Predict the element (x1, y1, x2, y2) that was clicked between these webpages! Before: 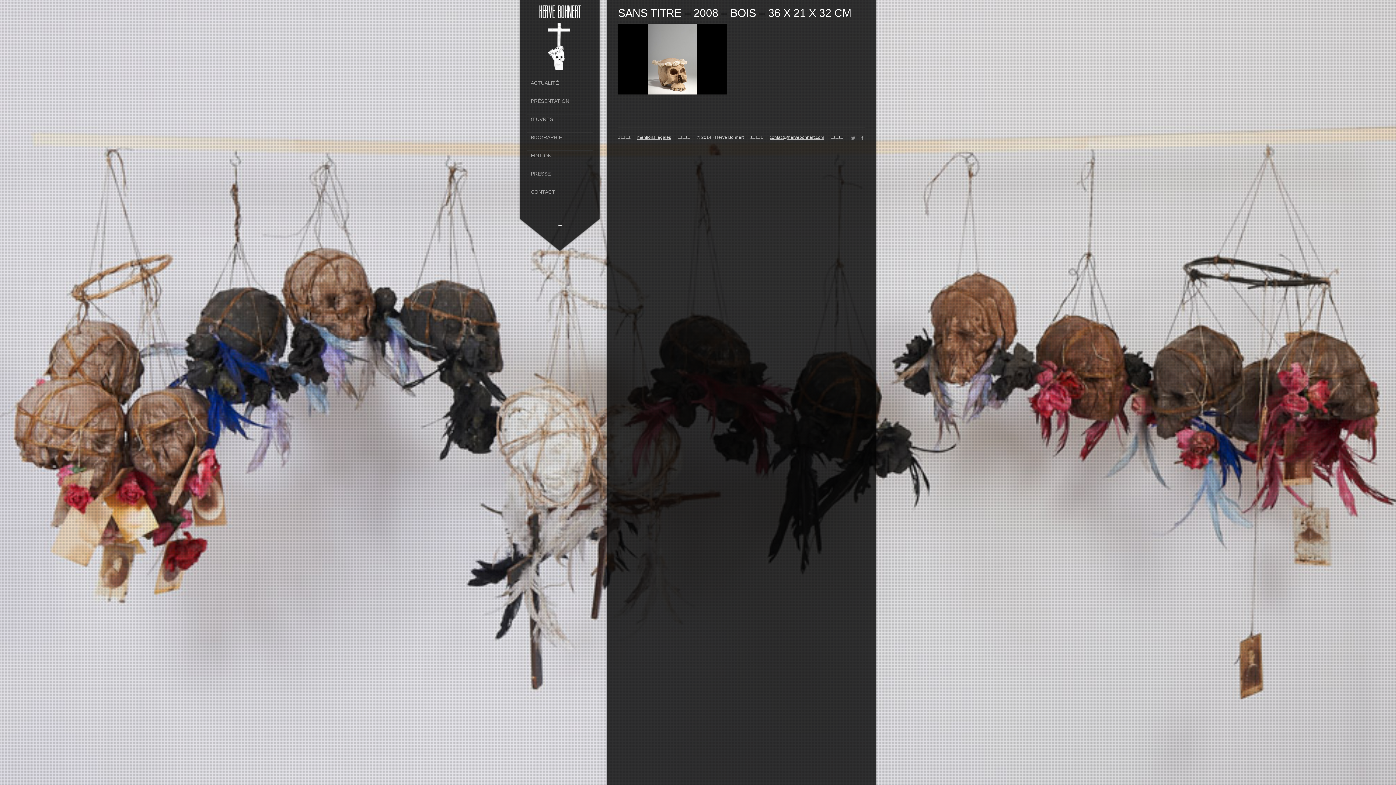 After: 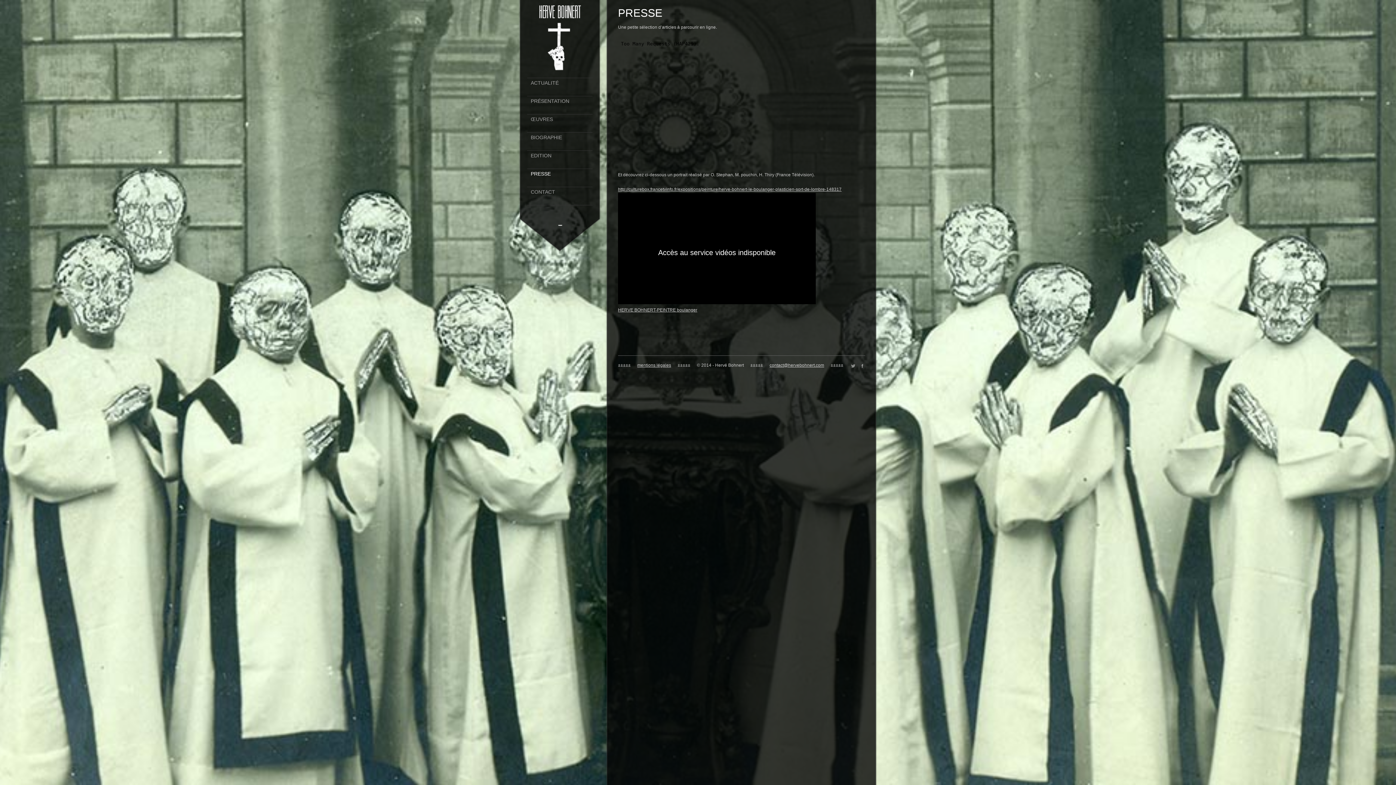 Action: label: PRESSE bbox: (530, 171, 596, 185)